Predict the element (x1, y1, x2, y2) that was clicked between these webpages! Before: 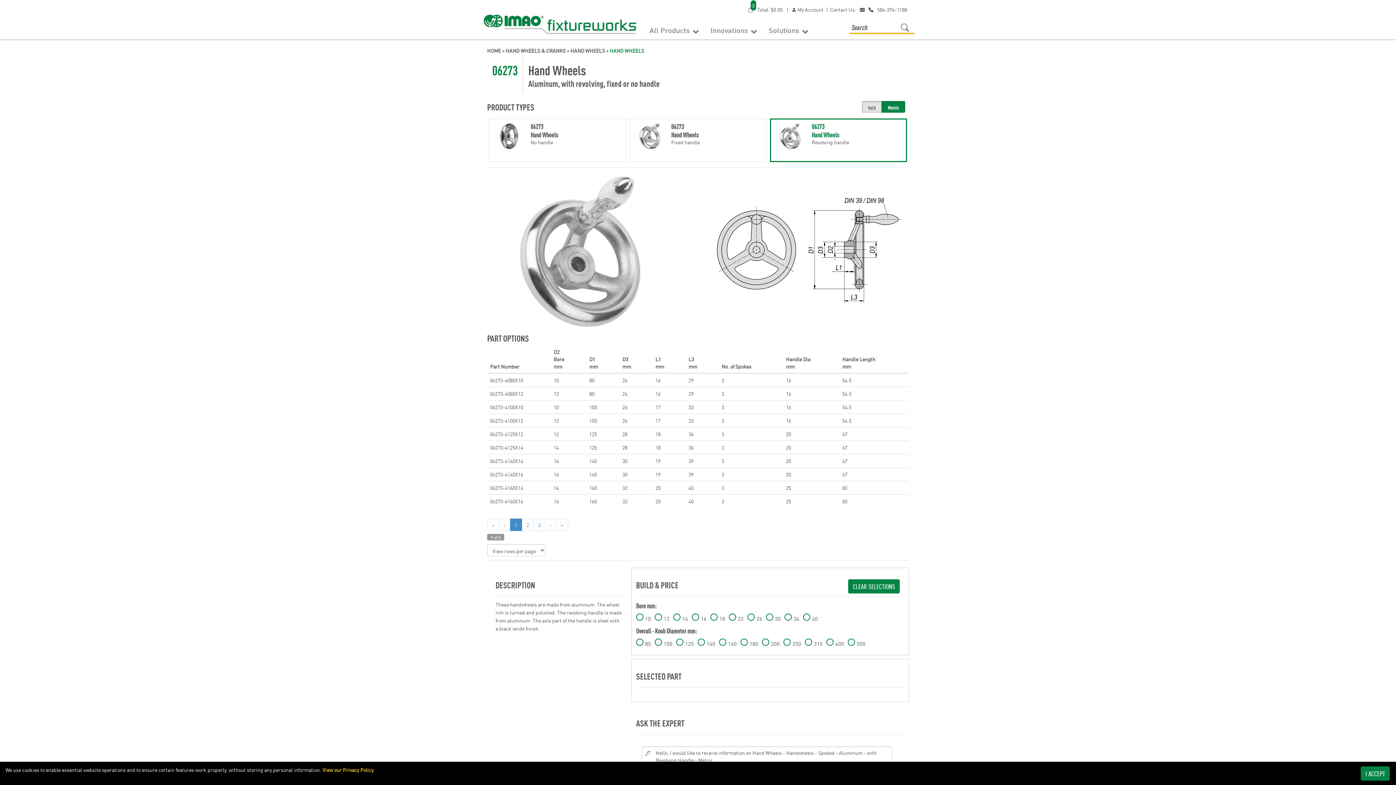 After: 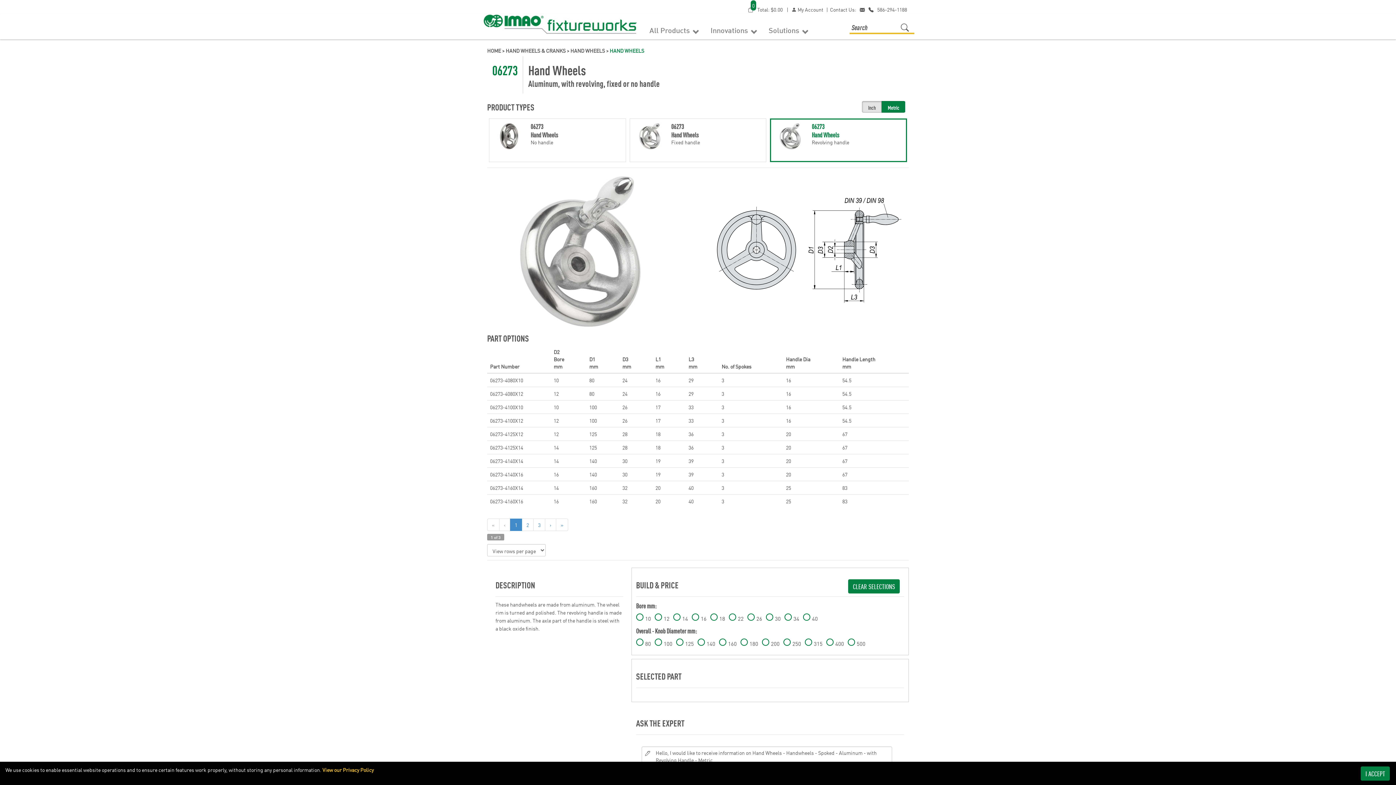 Action: bbox: (746, 5, 784, 13) label:  0 Total: $0.00